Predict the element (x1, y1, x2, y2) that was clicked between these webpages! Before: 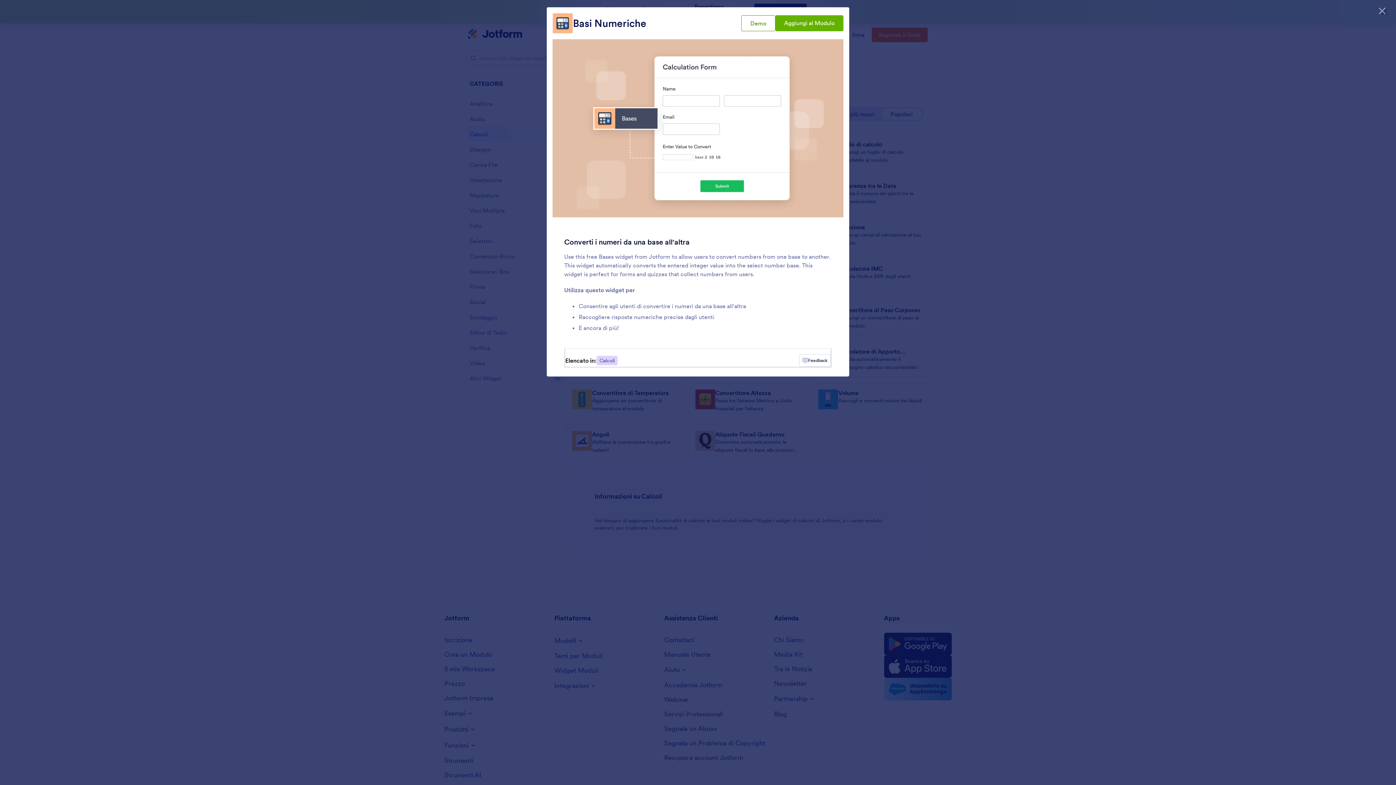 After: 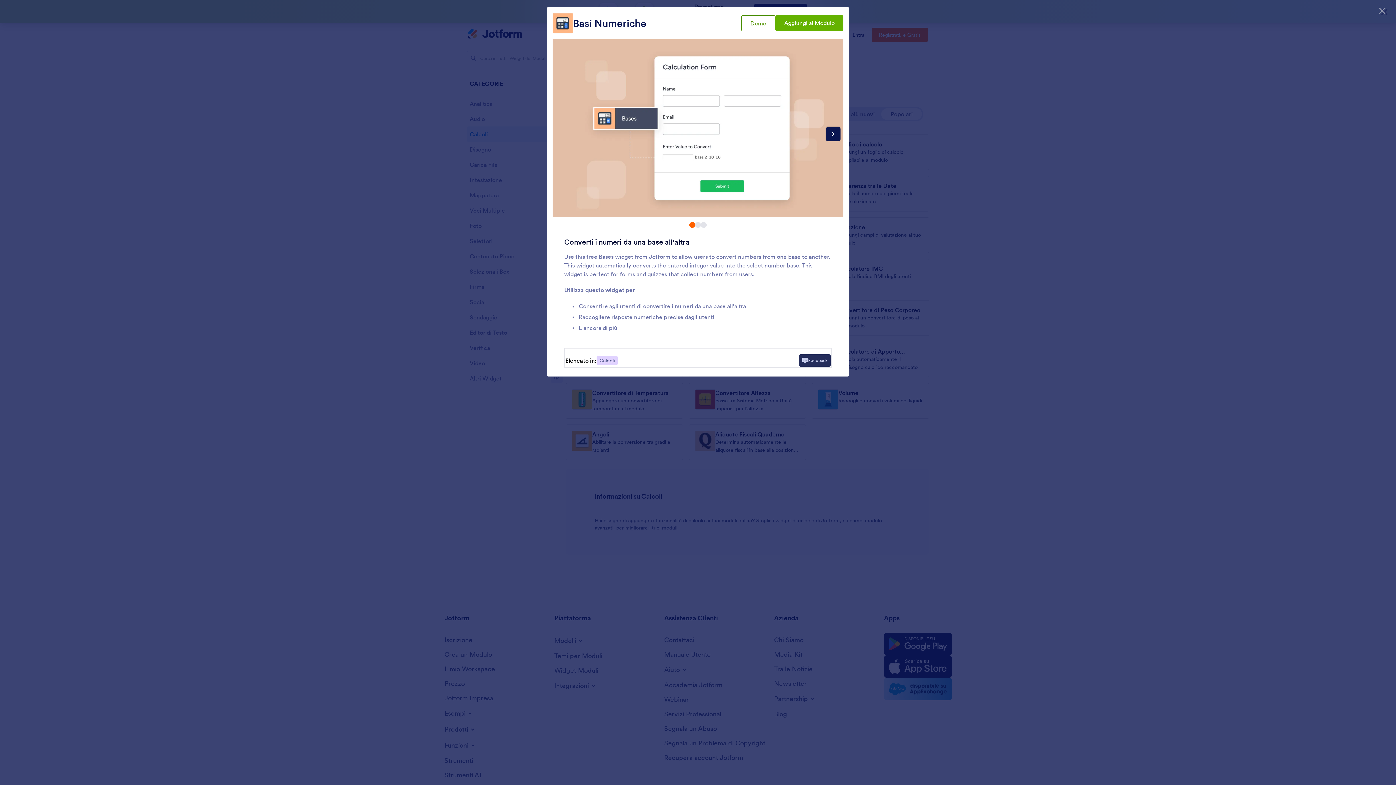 Action: bbox: (799, 354, 830, 366) label: Feedback